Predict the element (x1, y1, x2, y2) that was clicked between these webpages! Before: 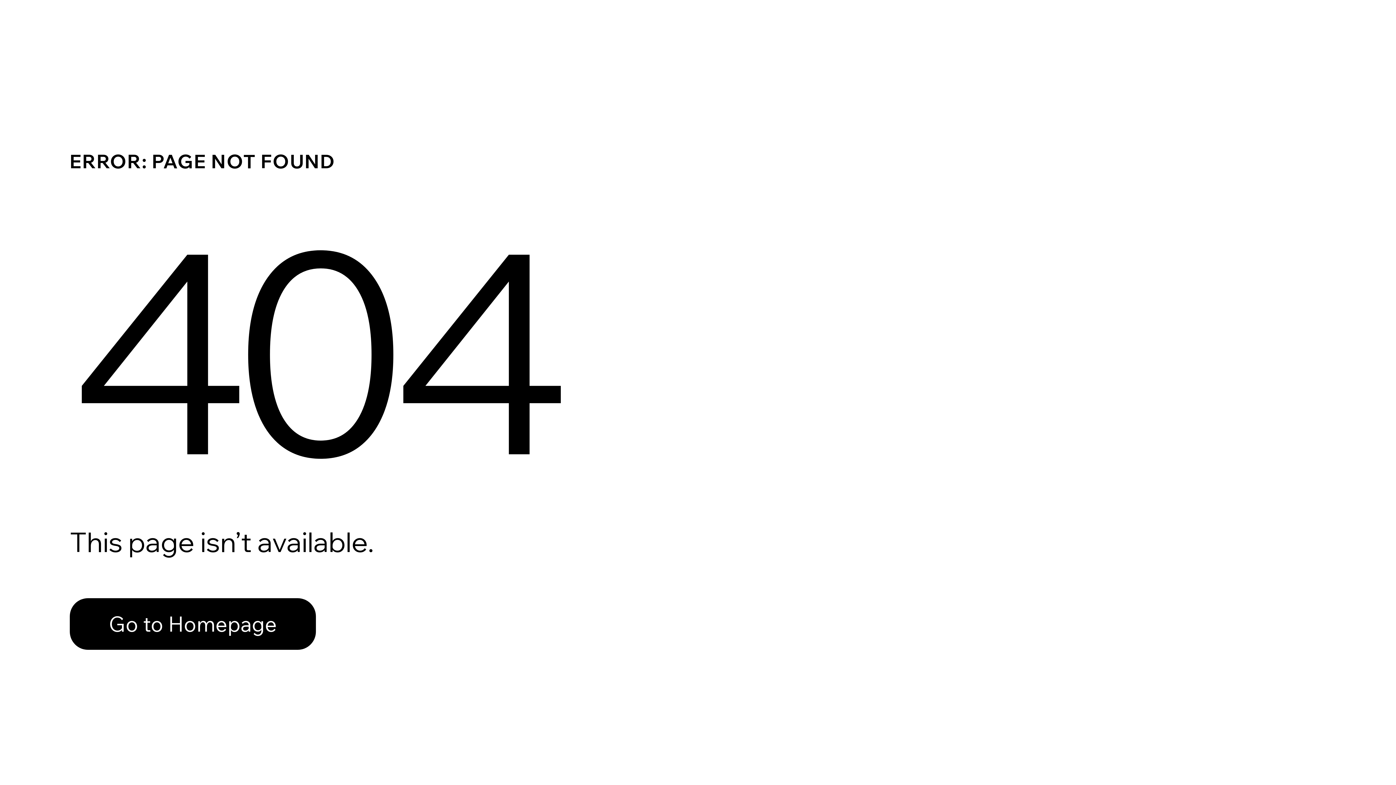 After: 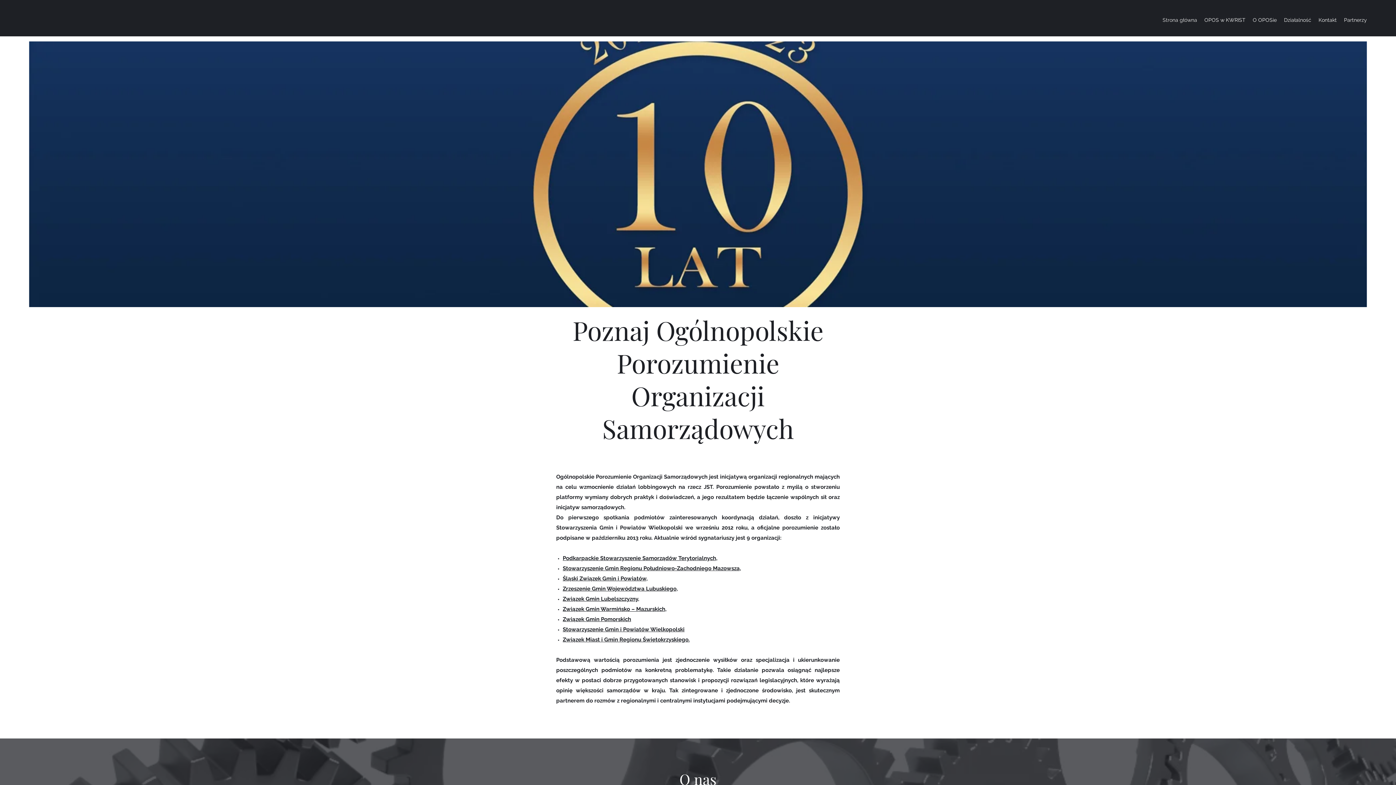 Action: bbox: (69, 582, 768, 659) label: Go to Homepage